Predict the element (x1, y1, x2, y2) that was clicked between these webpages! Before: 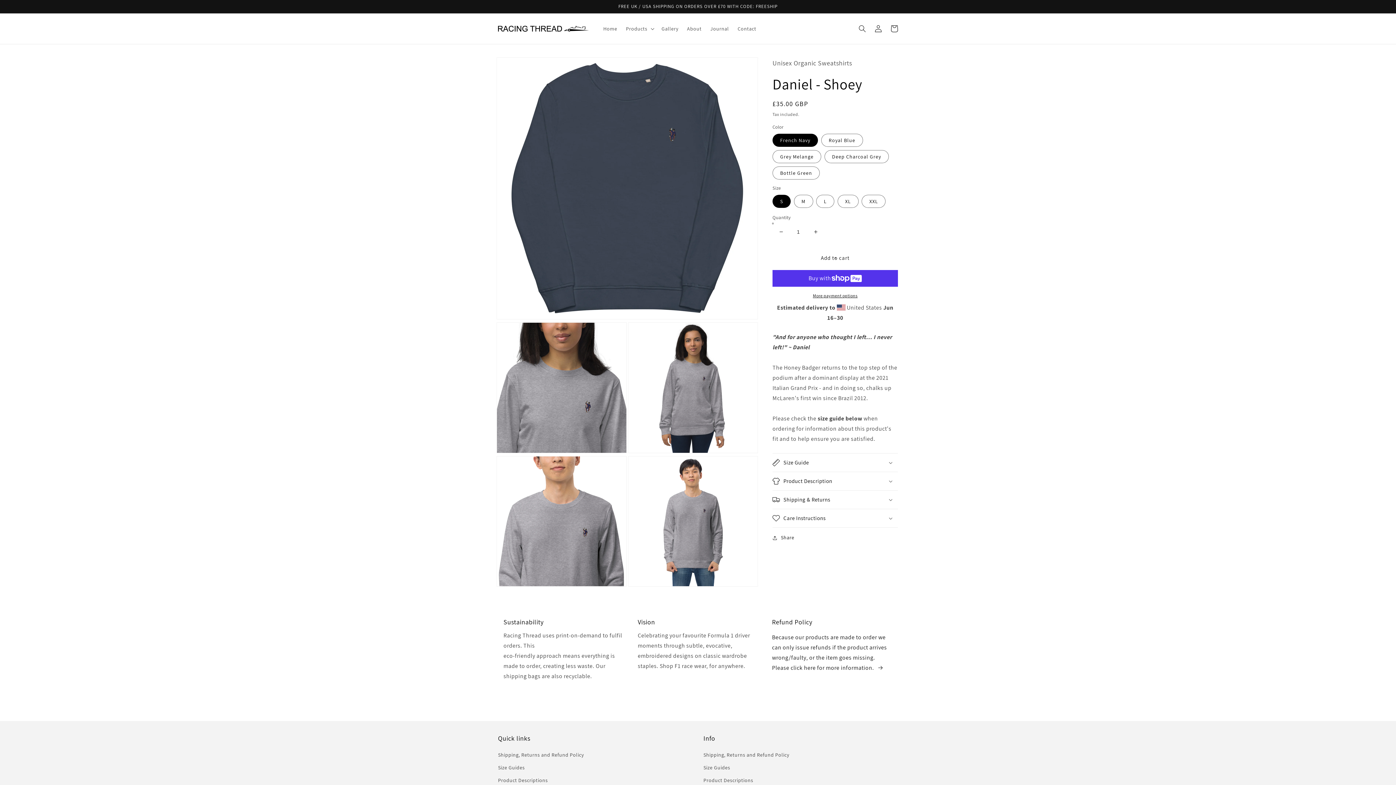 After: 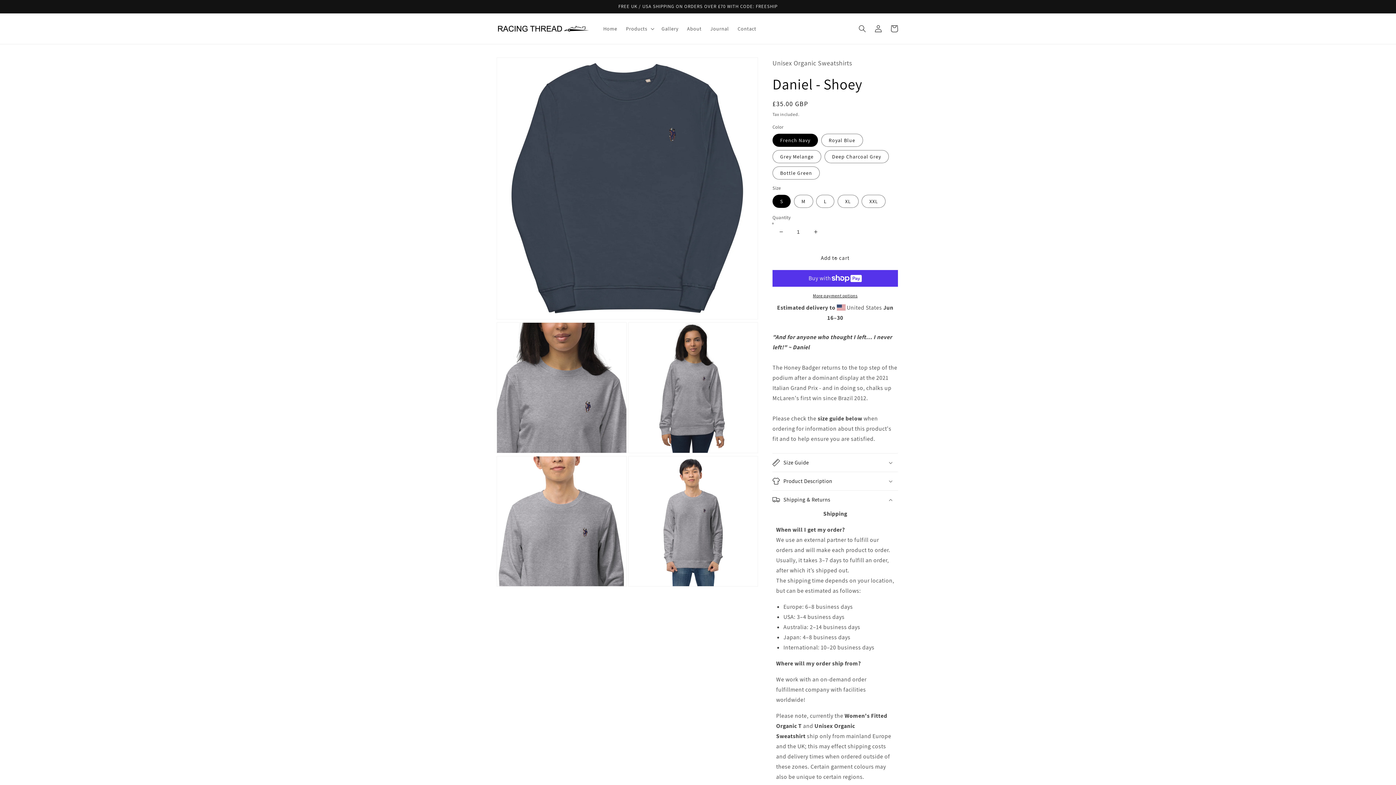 Action: bbox: (772, 490, 898, 509) label: Shipping & Returns